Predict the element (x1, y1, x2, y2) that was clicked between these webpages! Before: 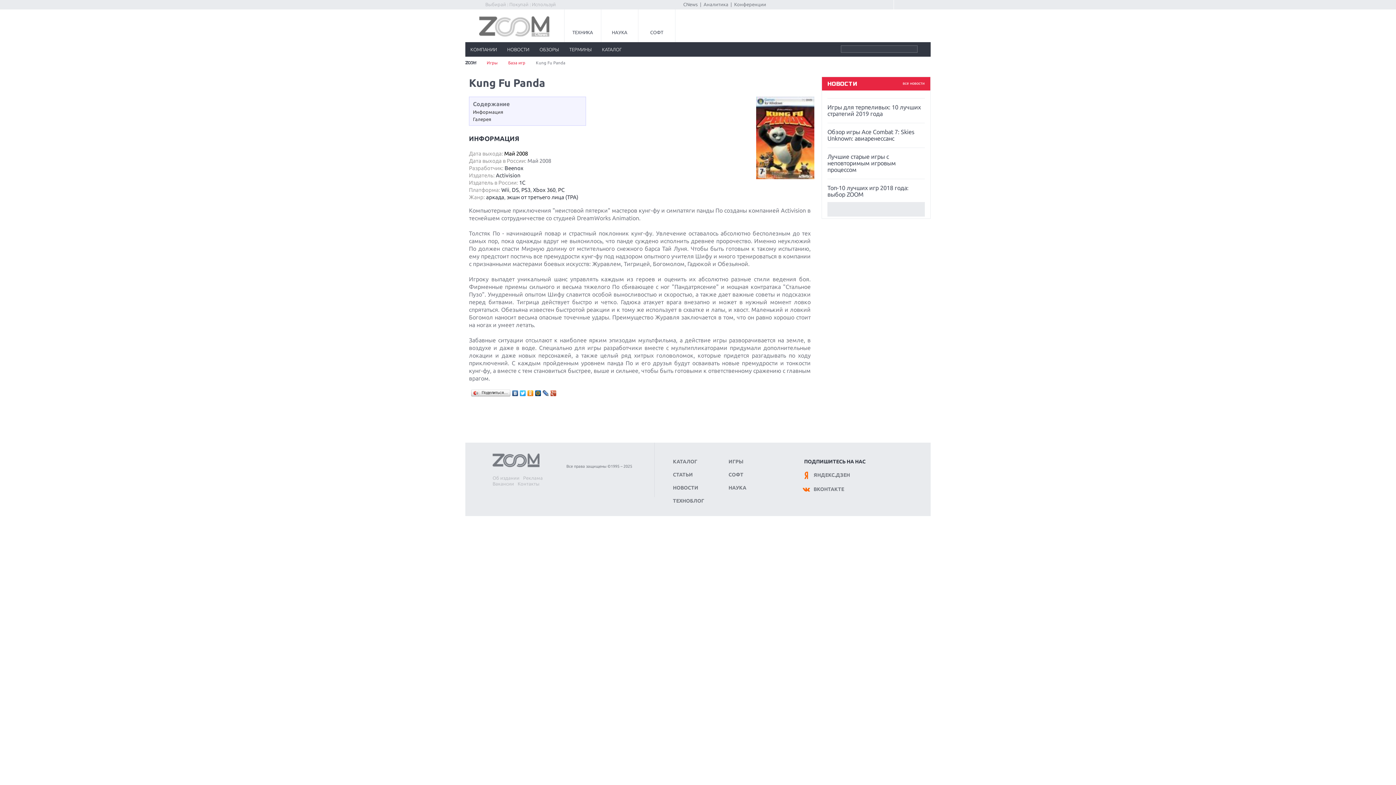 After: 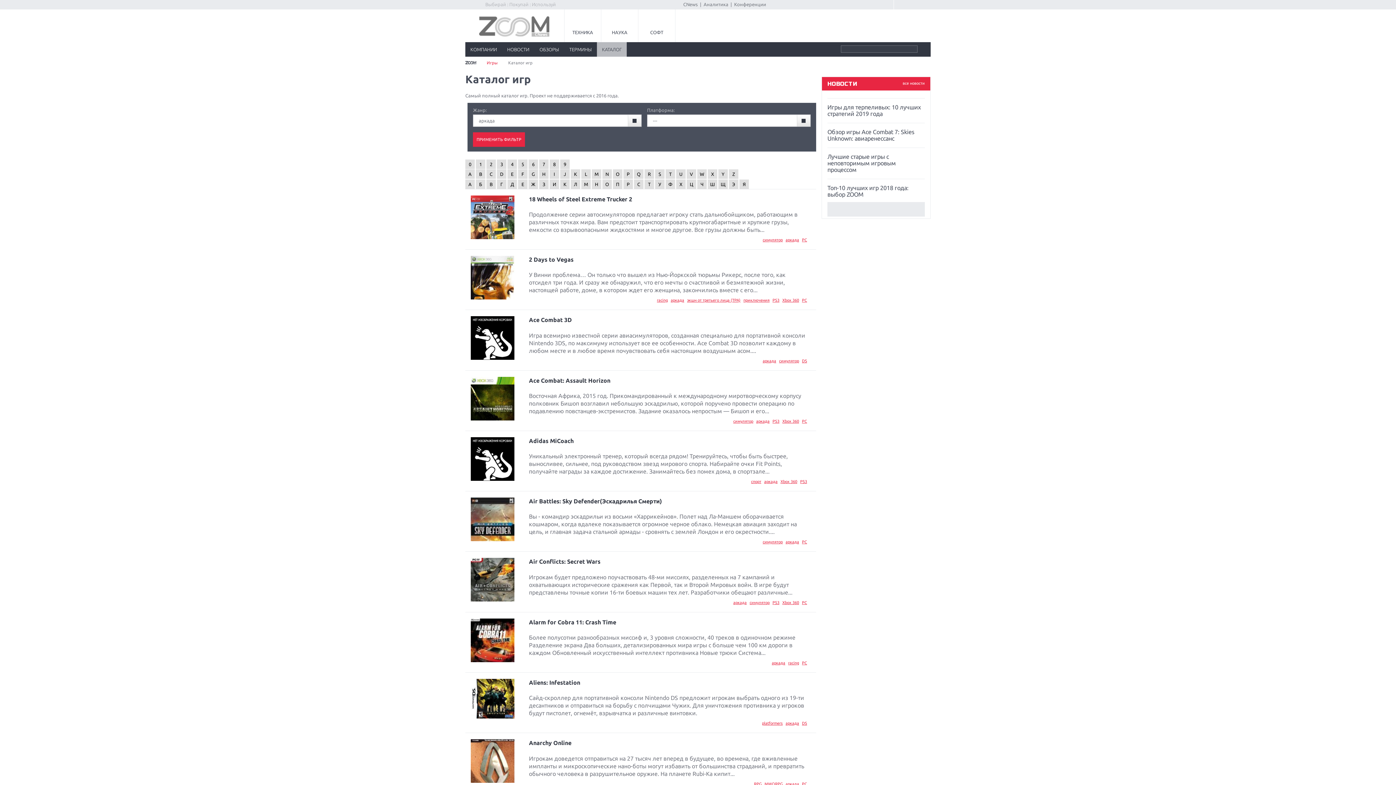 Action: label: аркада bbox: (486, 194, 504, 200)